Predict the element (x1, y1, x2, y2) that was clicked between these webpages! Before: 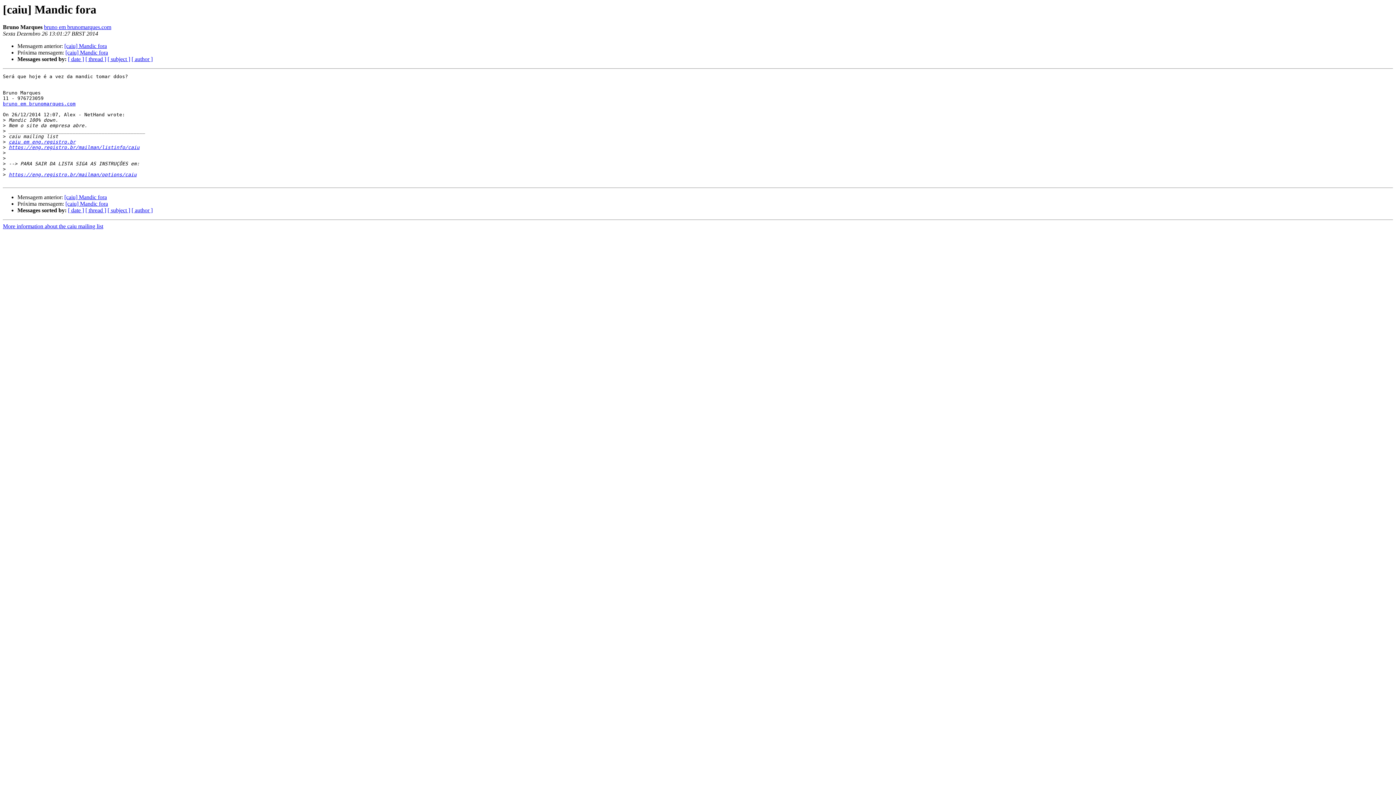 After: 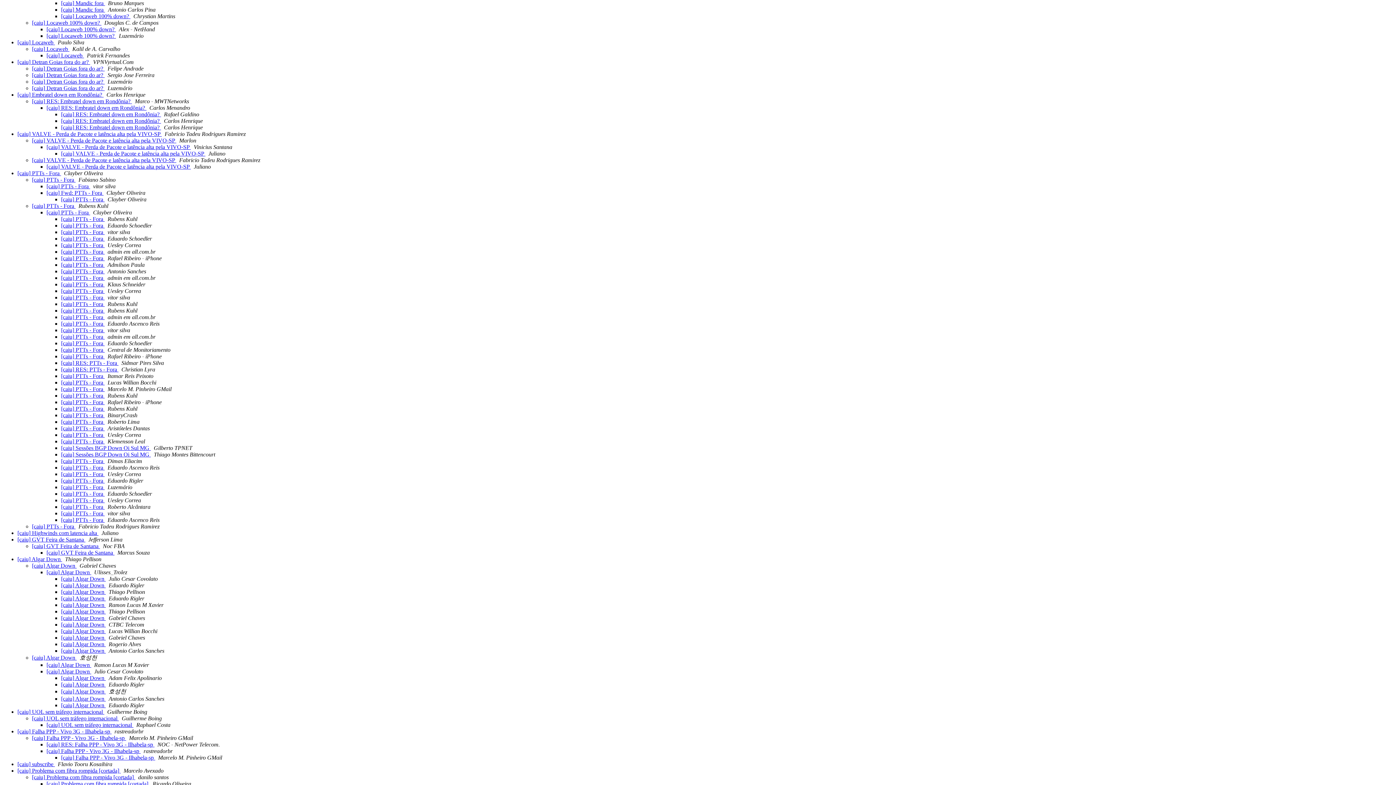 Action: bbox: (85, 207, 106, 213) label: [ thread ]